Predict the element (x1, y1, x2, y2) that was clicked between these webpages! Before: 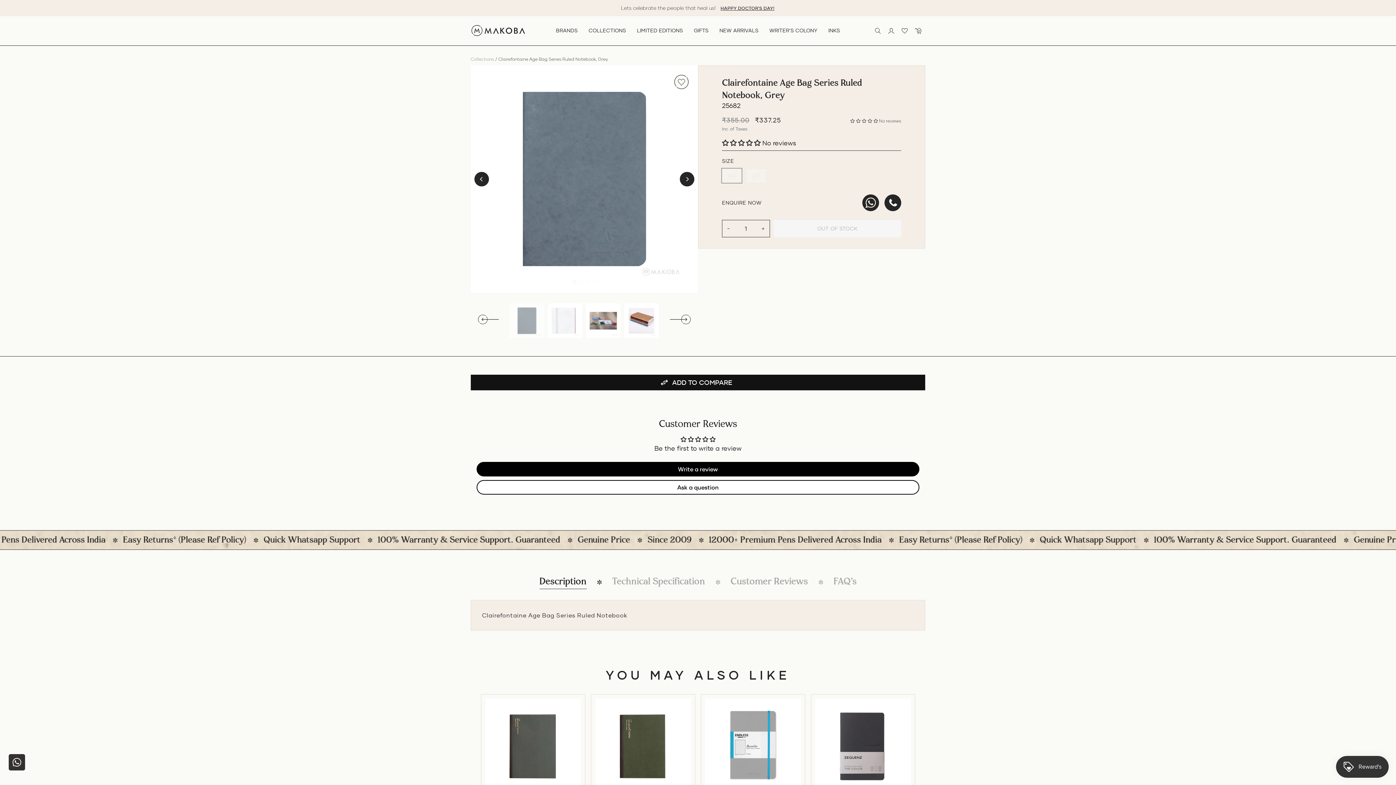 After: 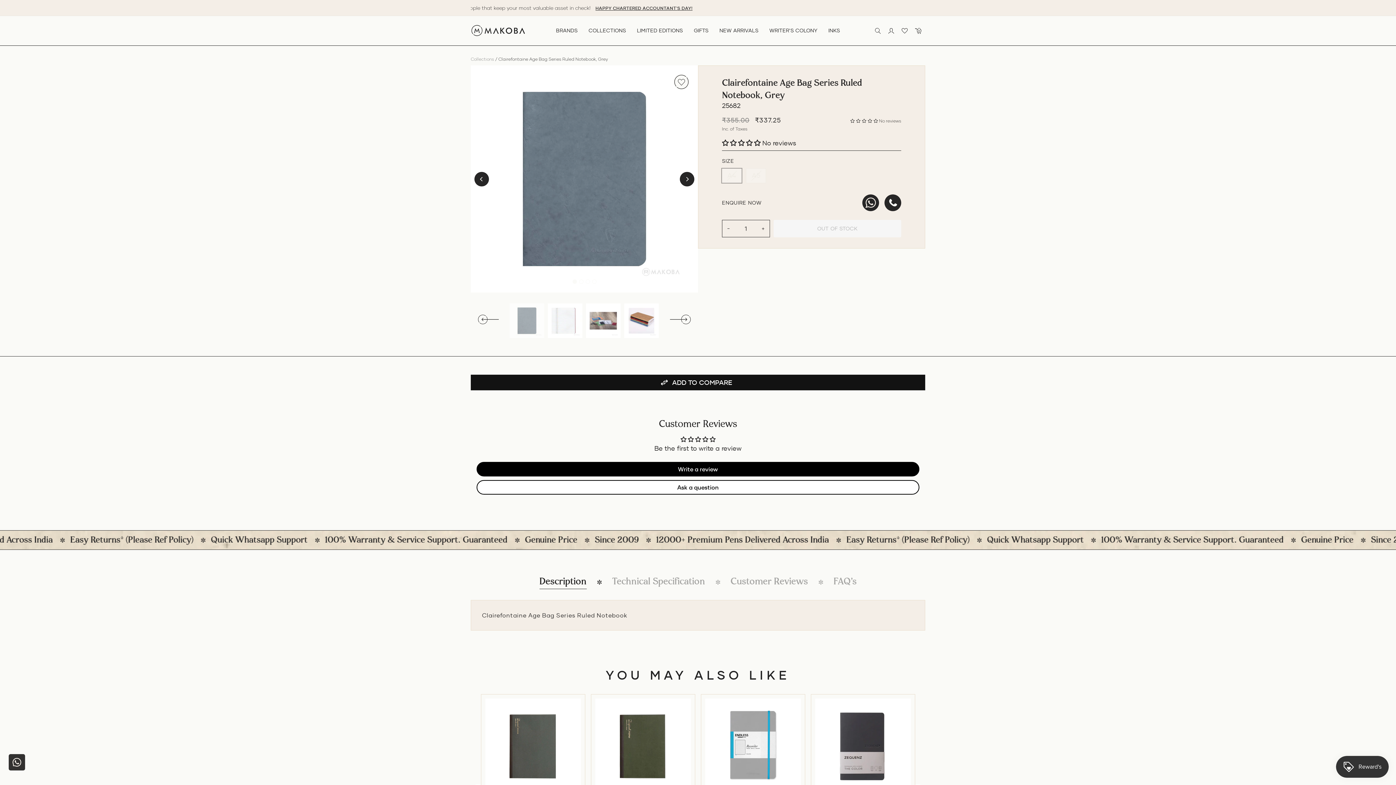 Action: bbox: (722, 220, 735, 237) label: Reduce item quantity by one